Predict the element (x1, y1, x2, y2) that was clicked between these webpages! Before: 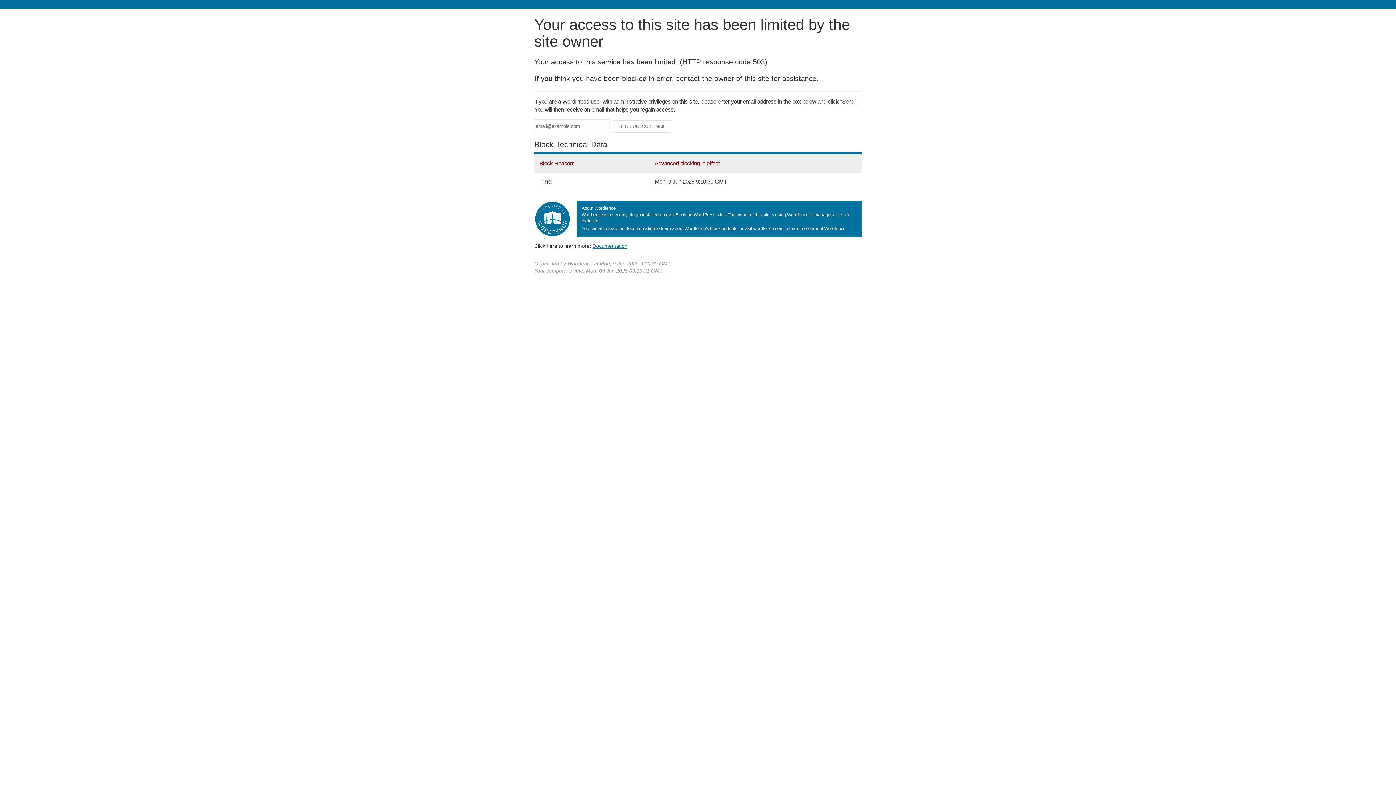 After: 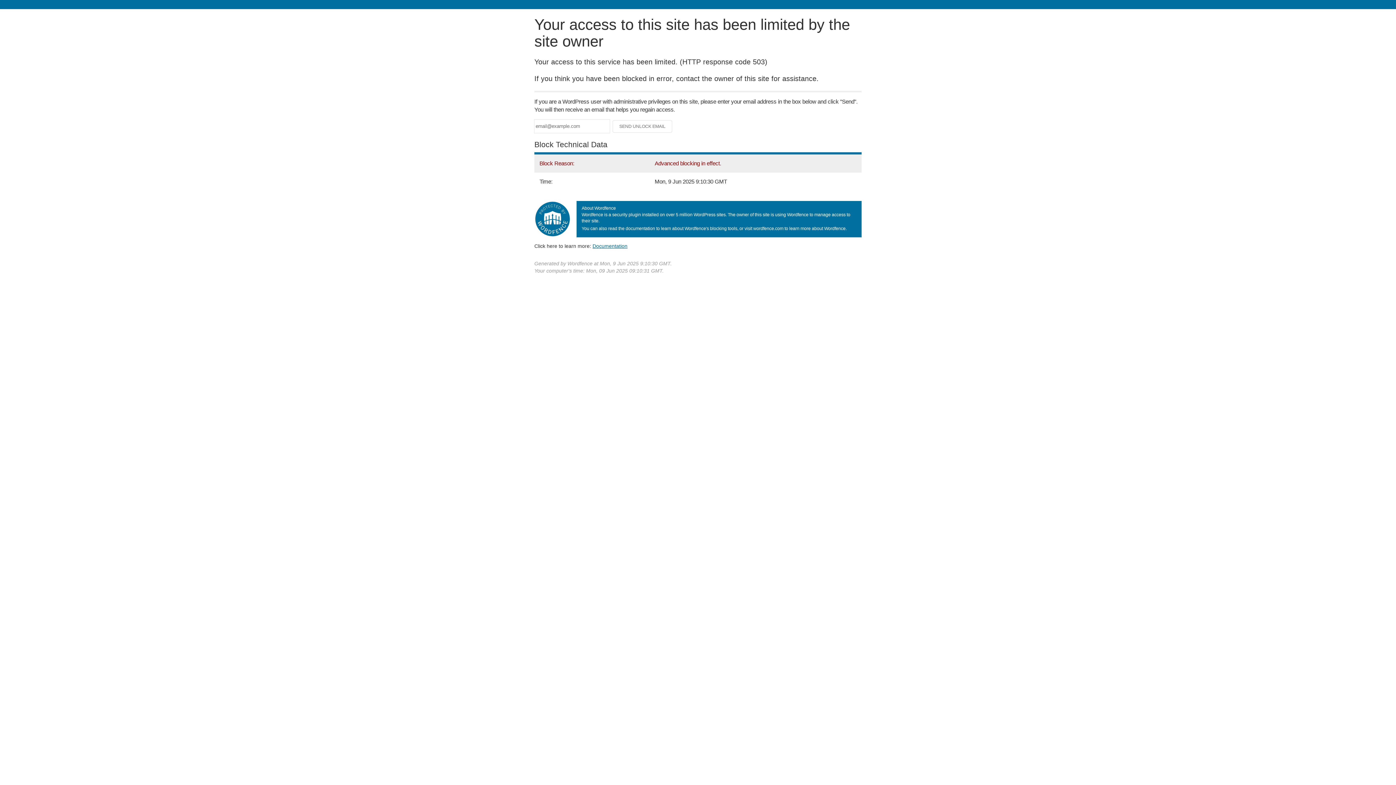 Action: label: Documentation bbox: (592, 243, 627, 248)